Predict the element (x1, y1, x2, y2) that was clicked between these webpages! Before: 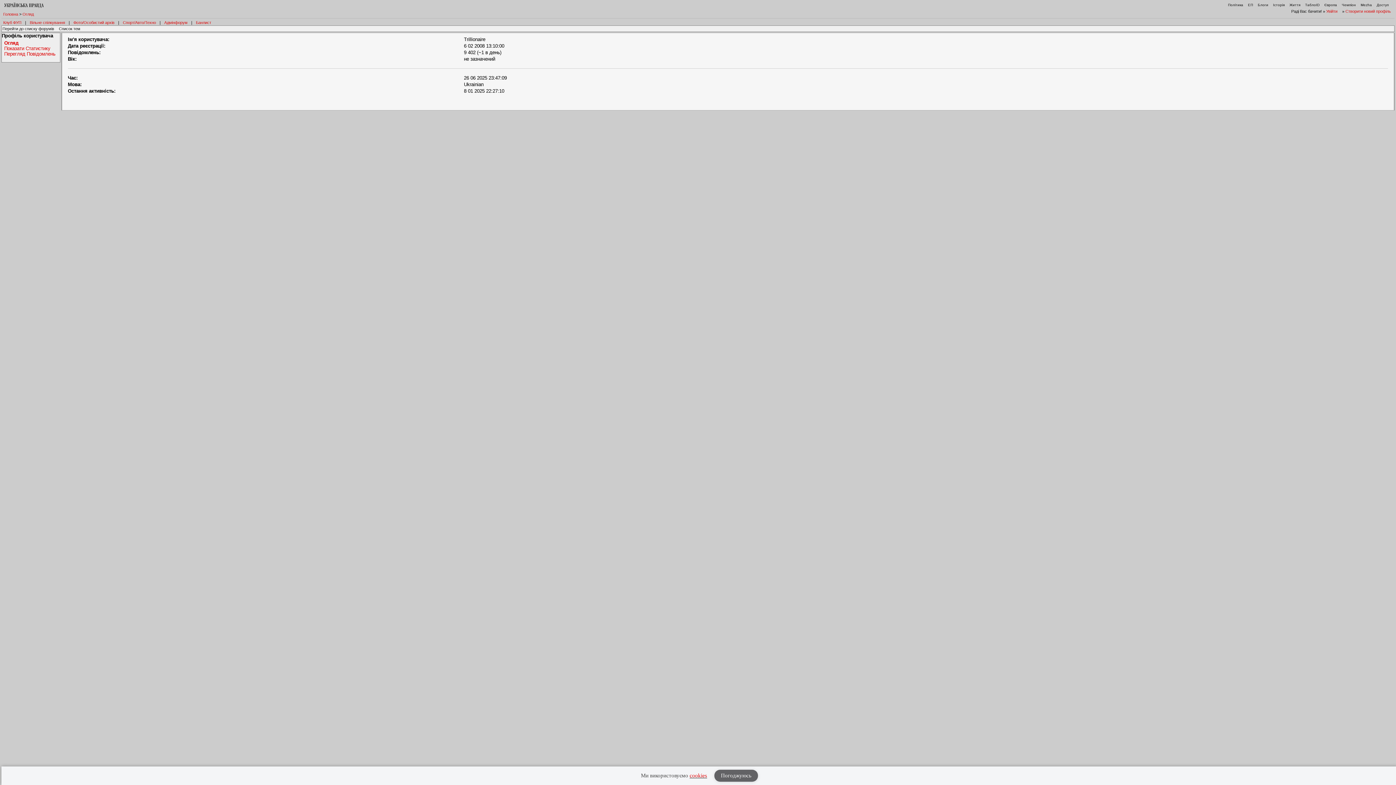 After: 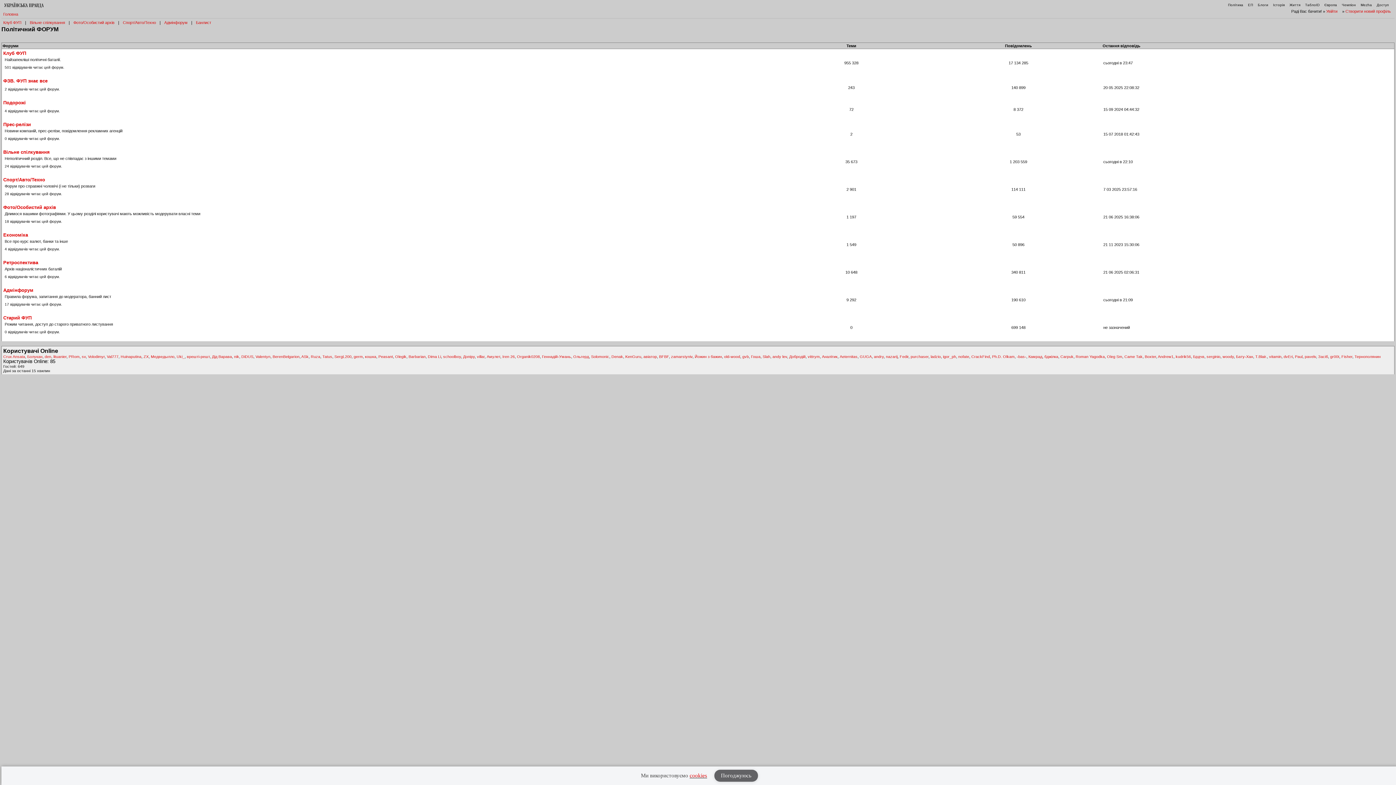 Action: label: Головна bbox: (3, 12, 18, 16)